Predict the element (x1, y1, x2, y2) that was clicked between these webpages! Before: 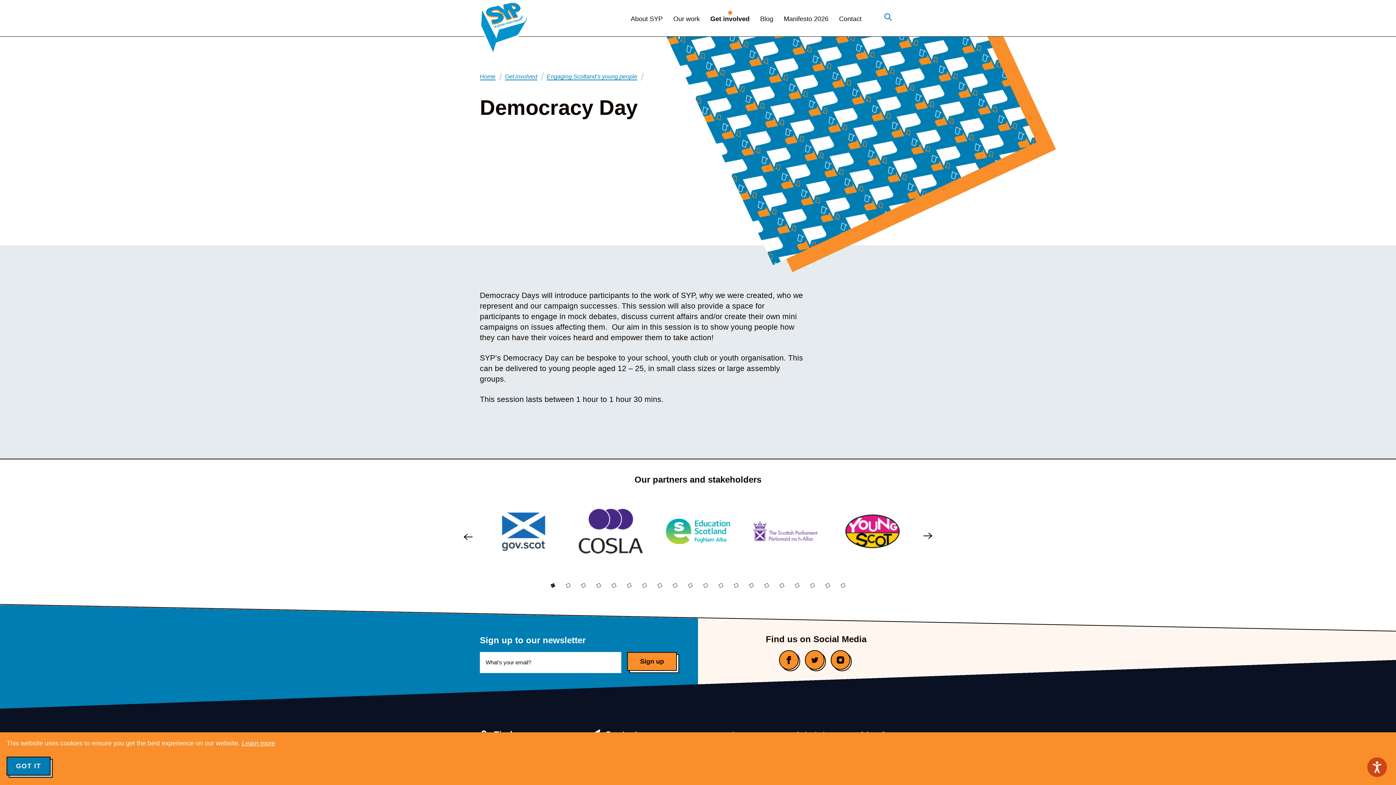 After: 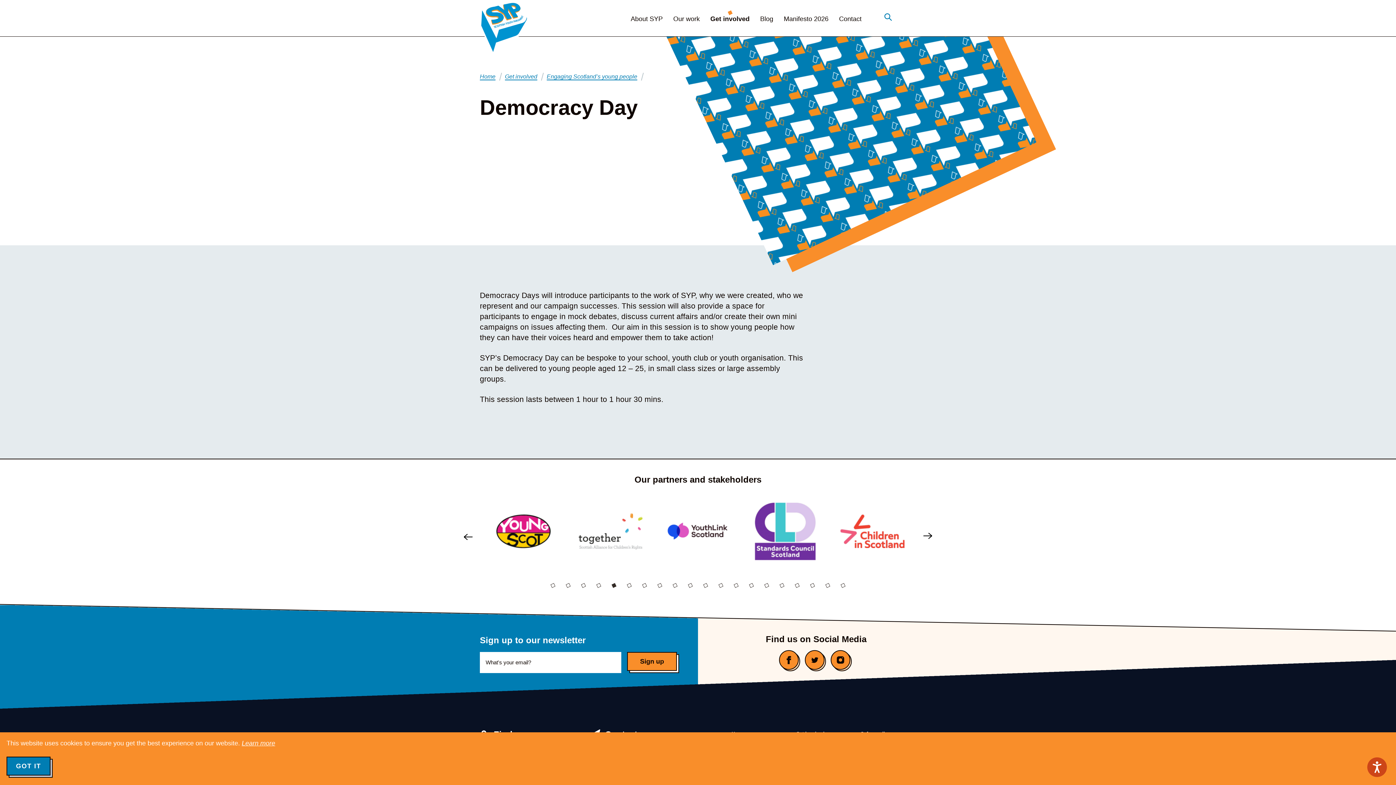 Action: label: 5 of 4 bbox: (612, 583, 616, 587)